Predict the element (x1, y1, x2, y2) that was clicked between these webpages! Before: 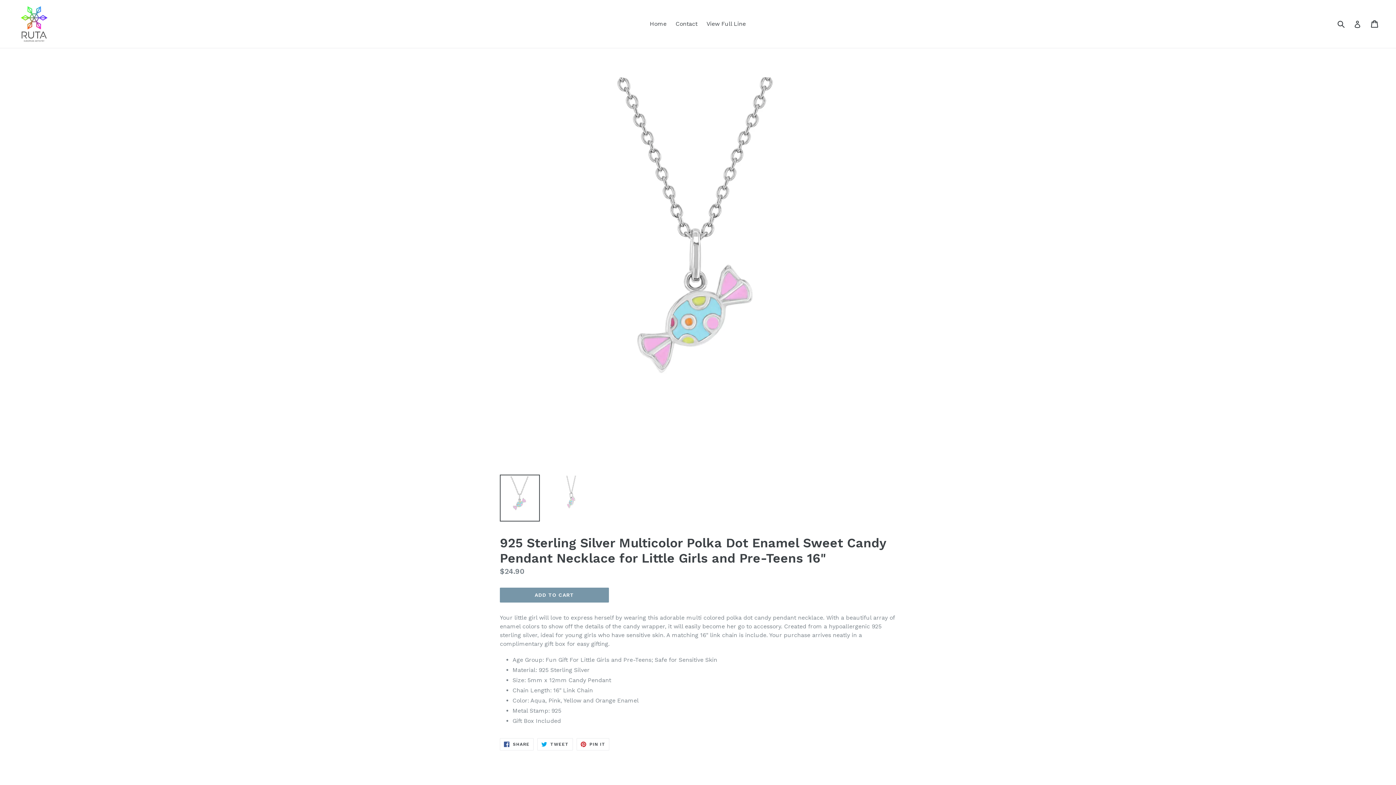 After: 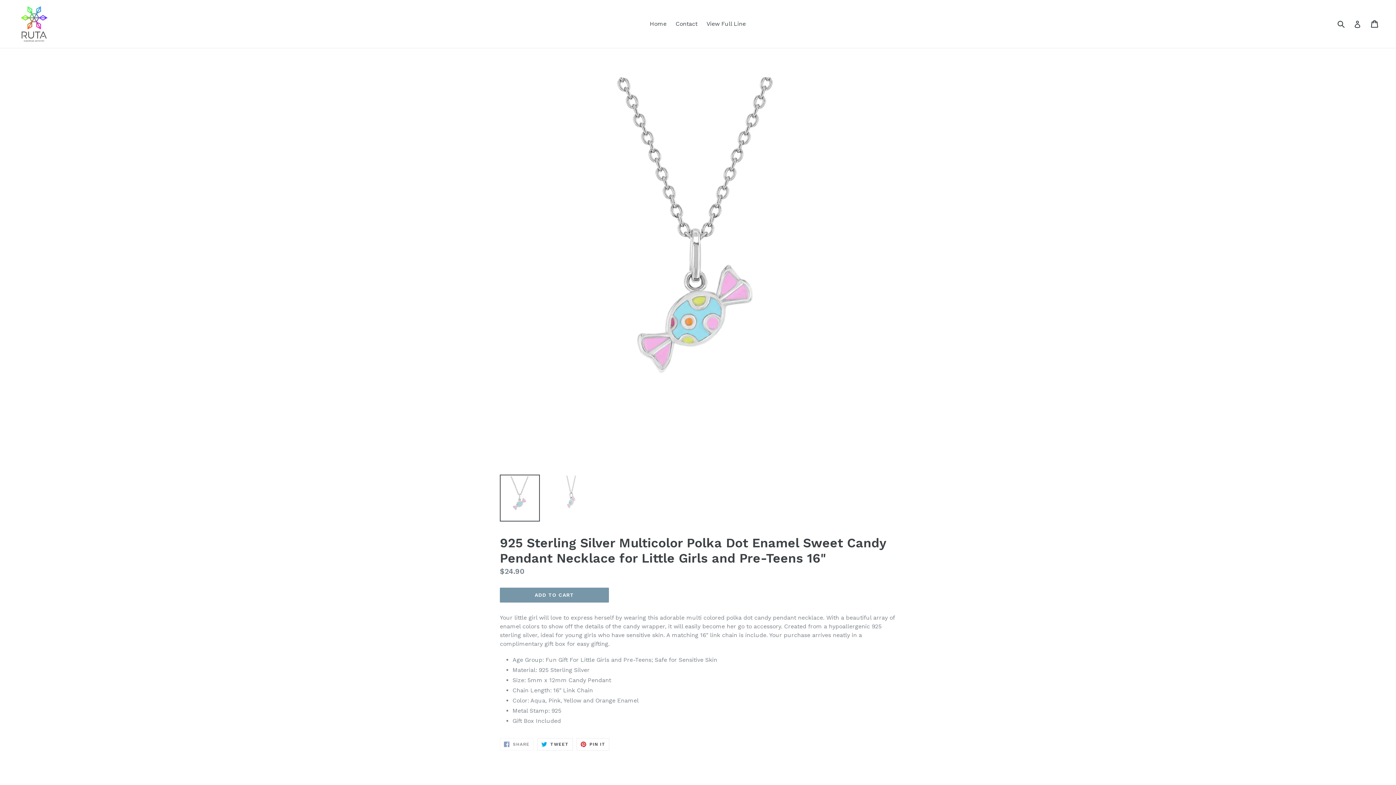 Action: bbox: (500, 738, 533, 750) label:  SHARE
SHARE ON FACEBOOK